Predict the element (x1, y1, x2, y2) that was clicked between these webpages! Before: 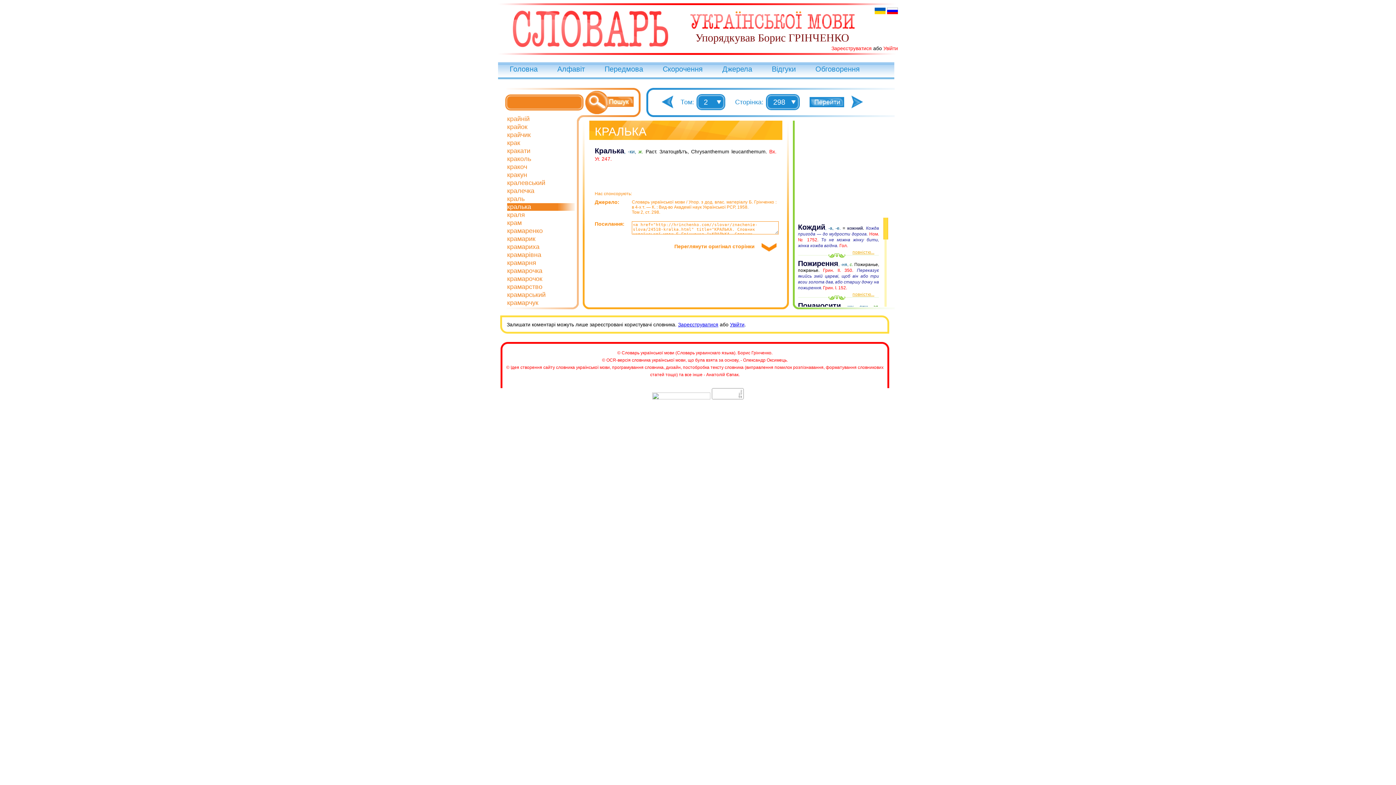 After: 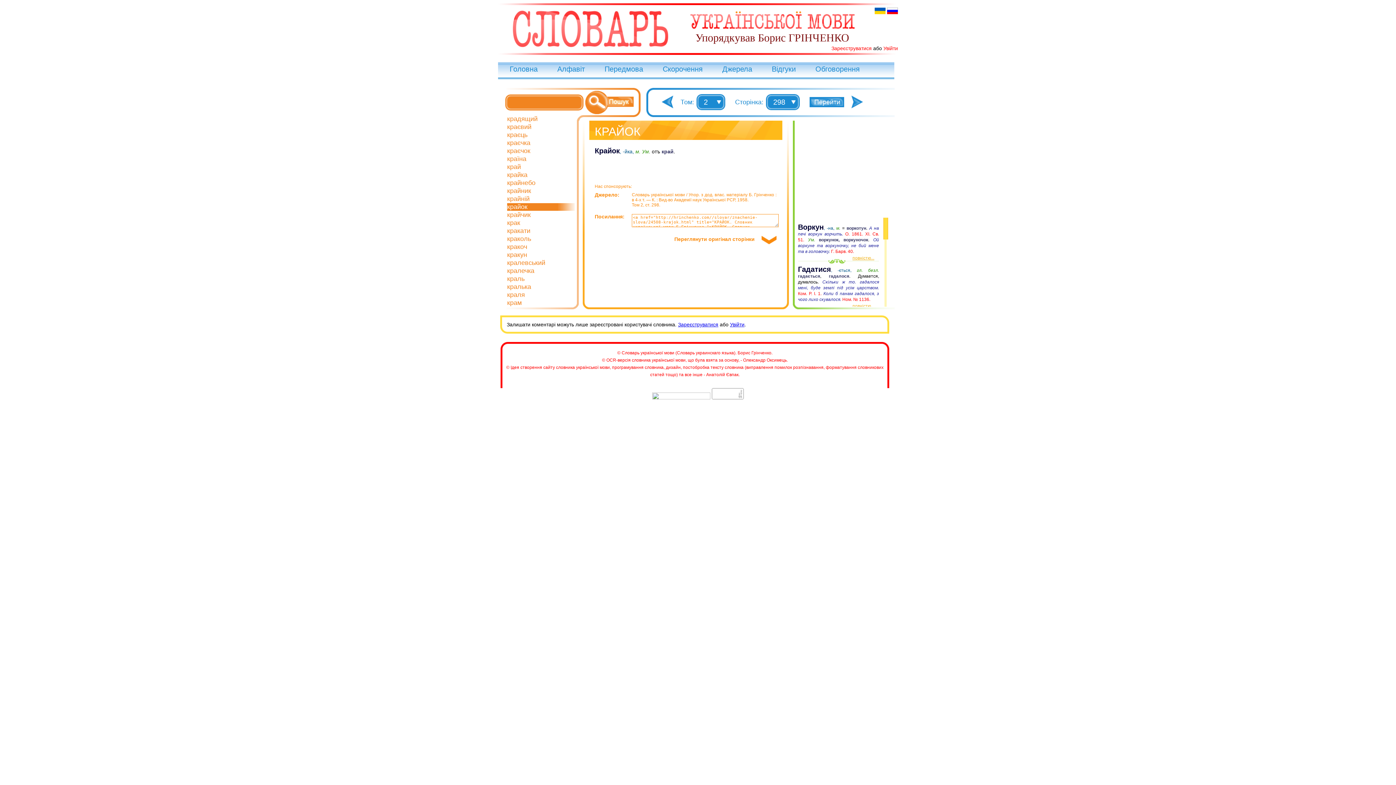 Action: bbox: (507, 123, 527, 130) label: крайок